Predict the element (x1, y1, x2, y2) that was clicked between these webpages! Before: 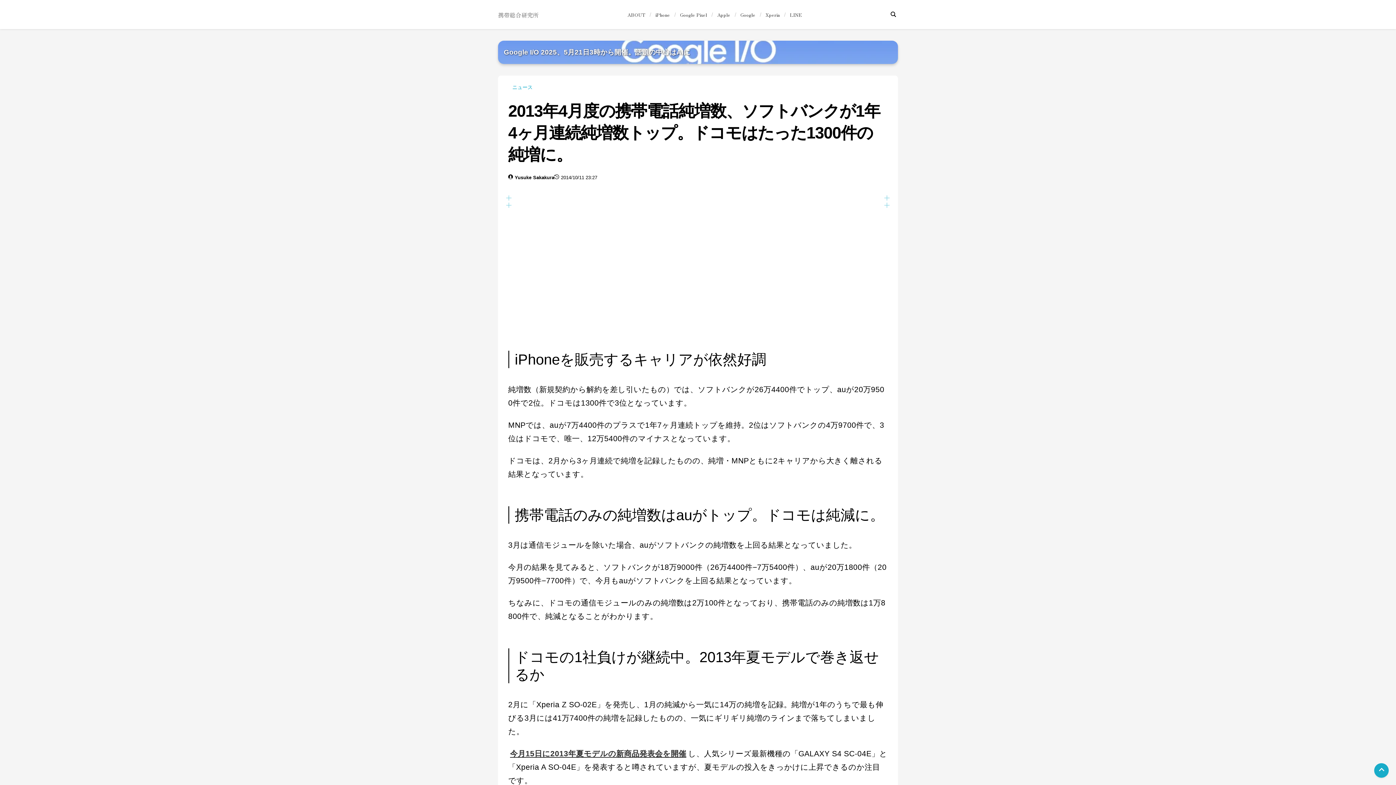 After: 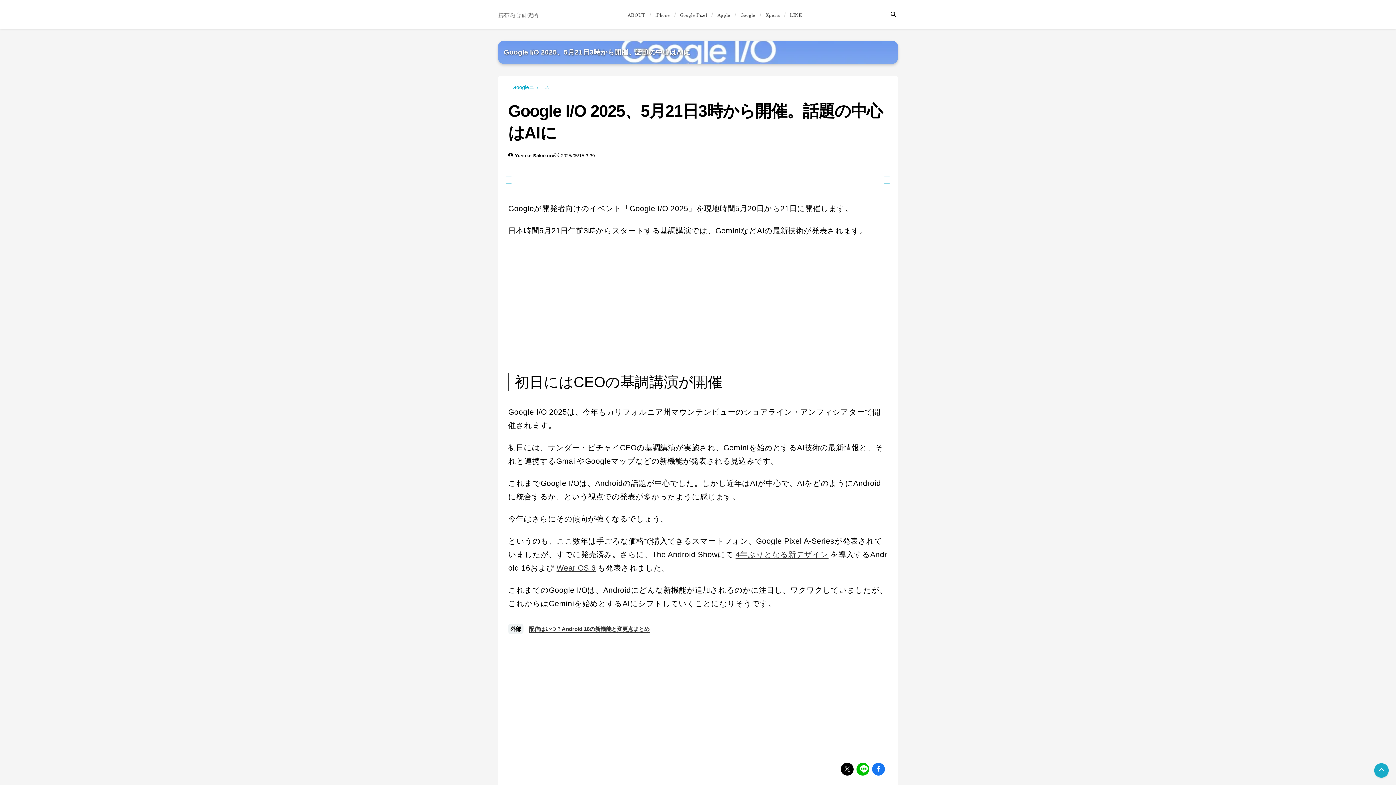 Action: label: Google I/O 2025、5月21日3時から開催。話題の中心はAIに bbox: (10, 40, 1386, 64)